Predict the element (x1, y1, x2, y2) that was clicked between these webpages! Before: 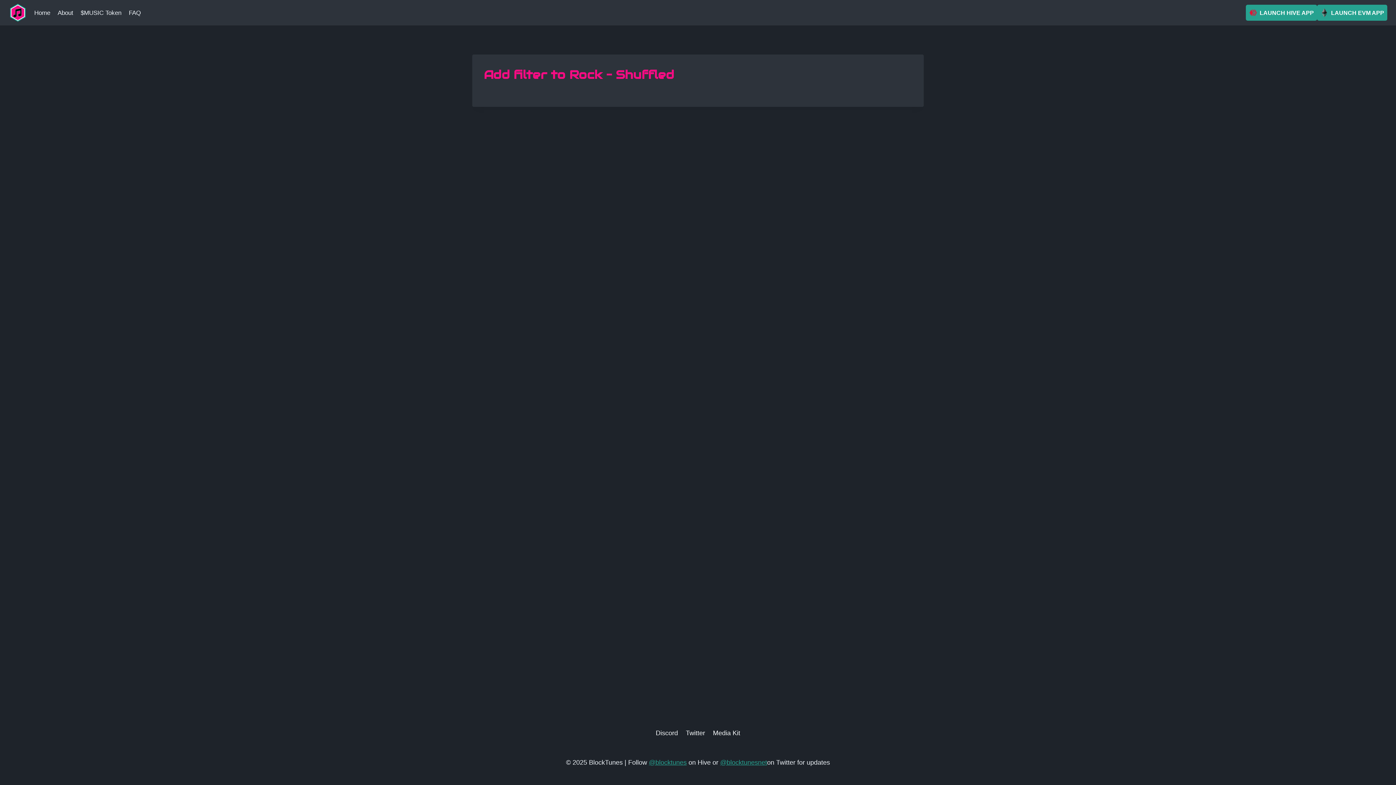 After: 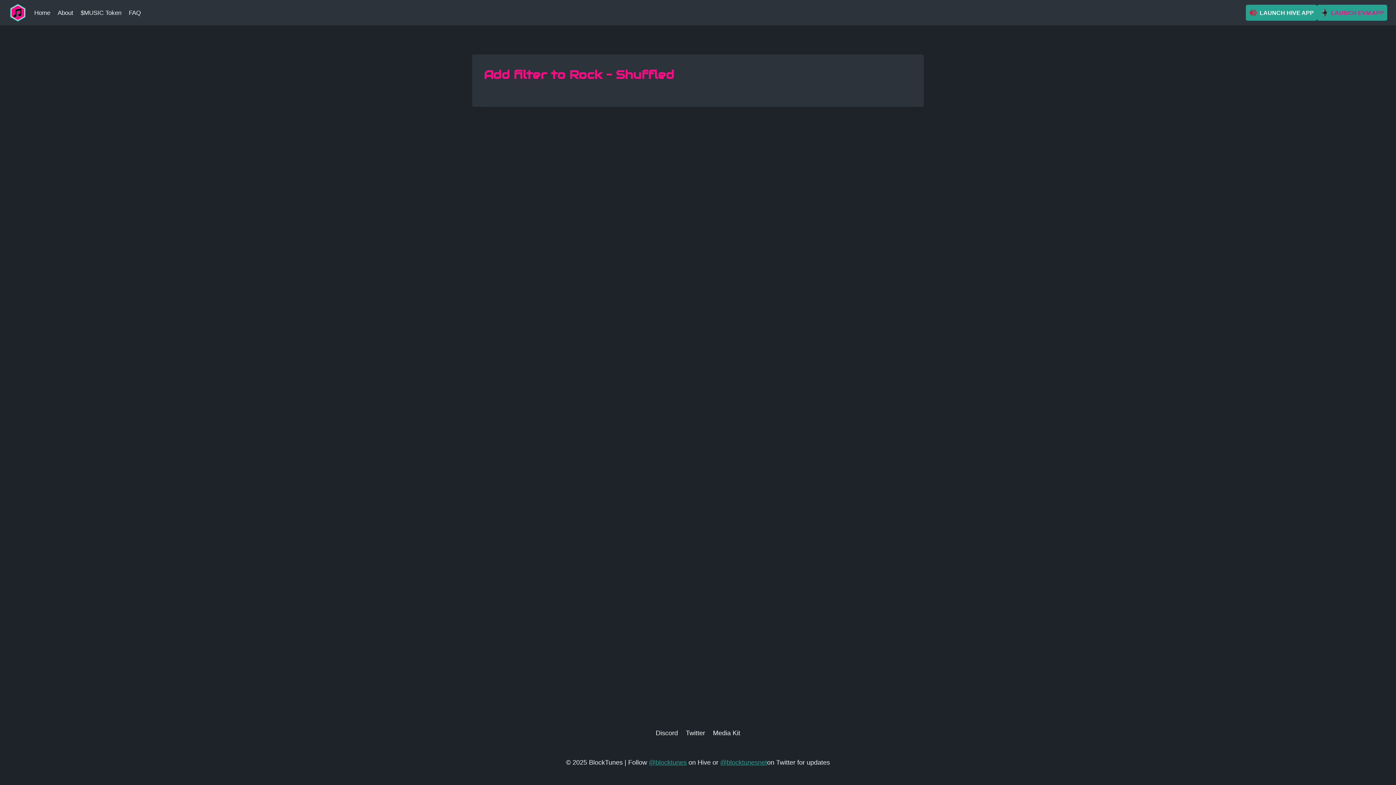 Action: label: LAUNCH EVM APP bbox: (1317, 4, 1387, 20)